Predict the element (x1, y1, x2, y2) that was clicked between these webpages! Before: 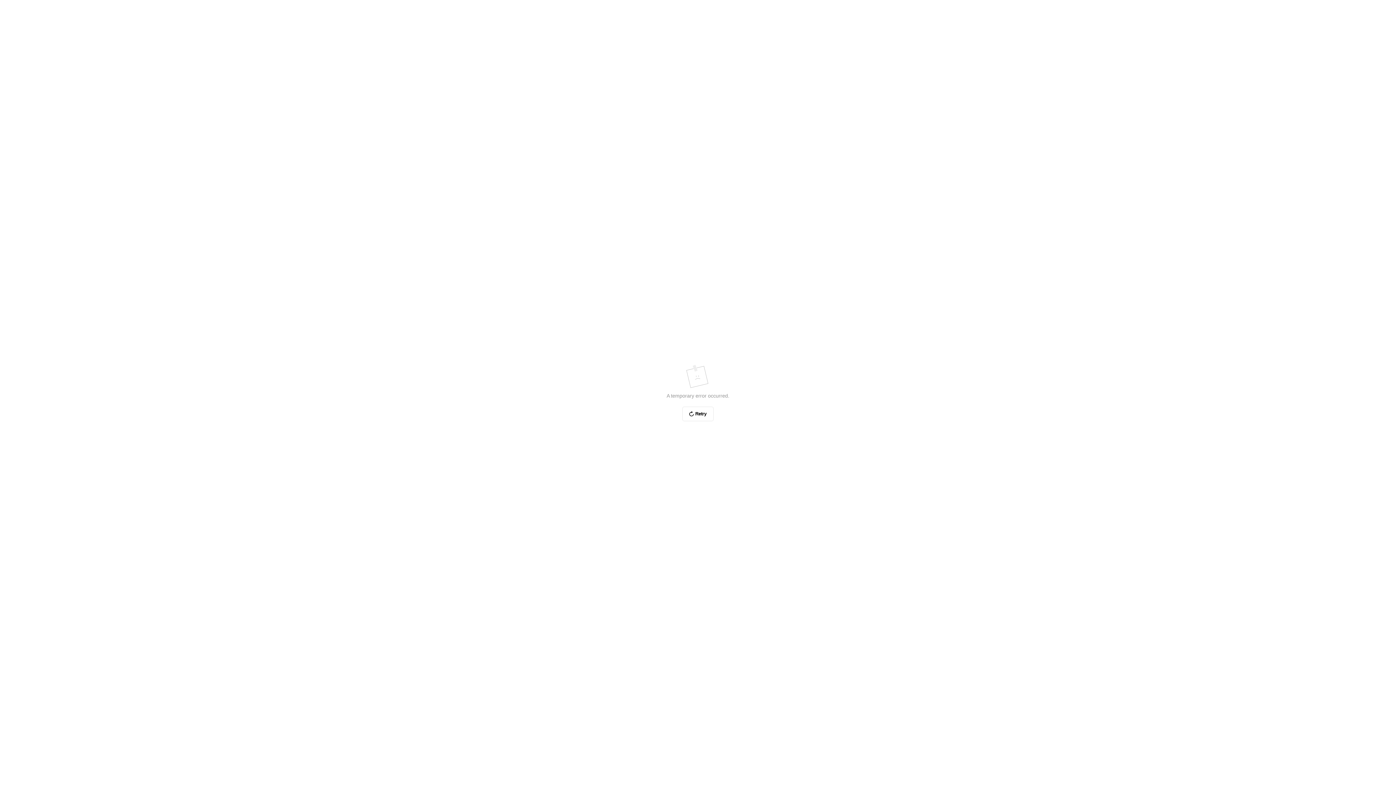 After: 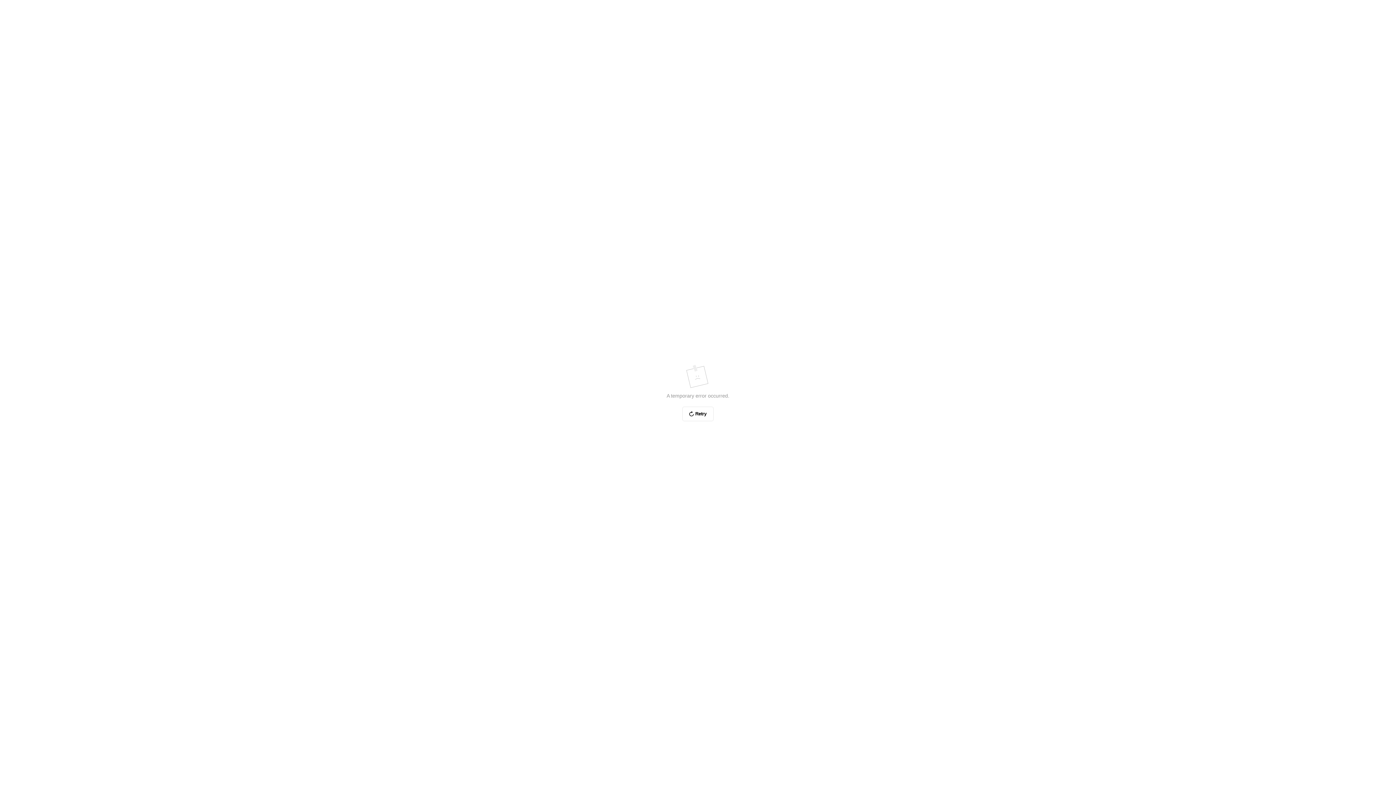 Action: label: Retry bbox: (682, 406, 713, 421)